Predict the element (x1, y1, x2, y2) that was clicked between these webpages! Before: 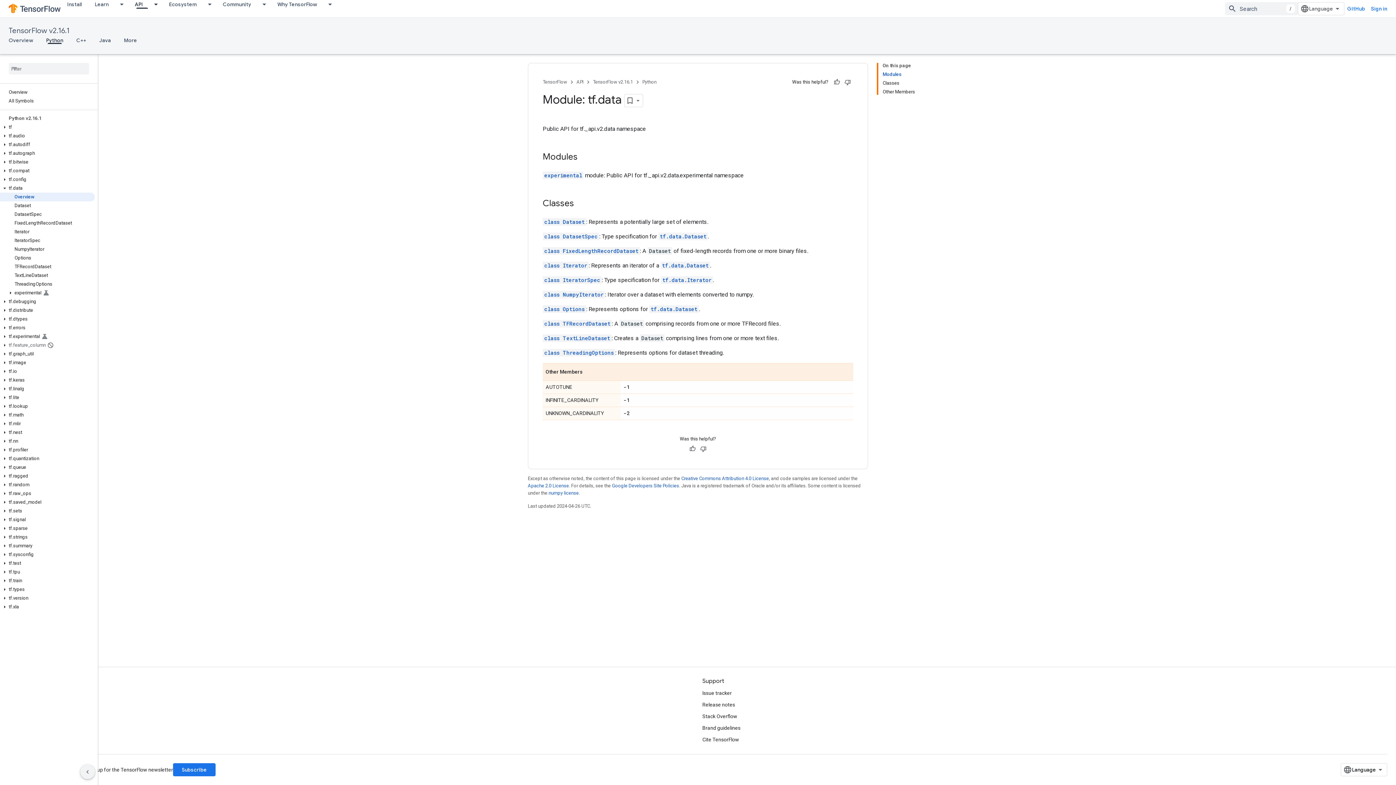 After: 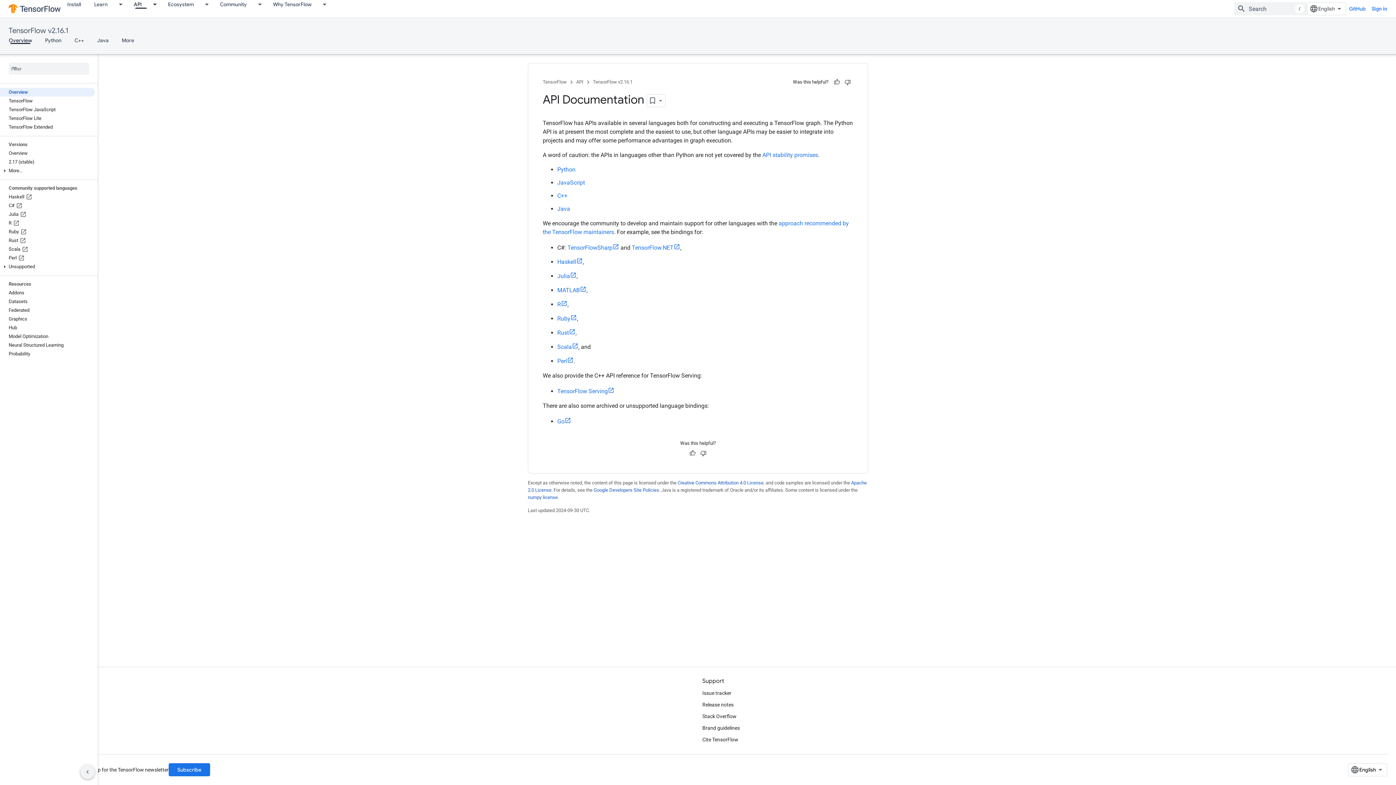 Action: bbox: (8, 25, 69, 36) label: TensorFlow v2.16.1